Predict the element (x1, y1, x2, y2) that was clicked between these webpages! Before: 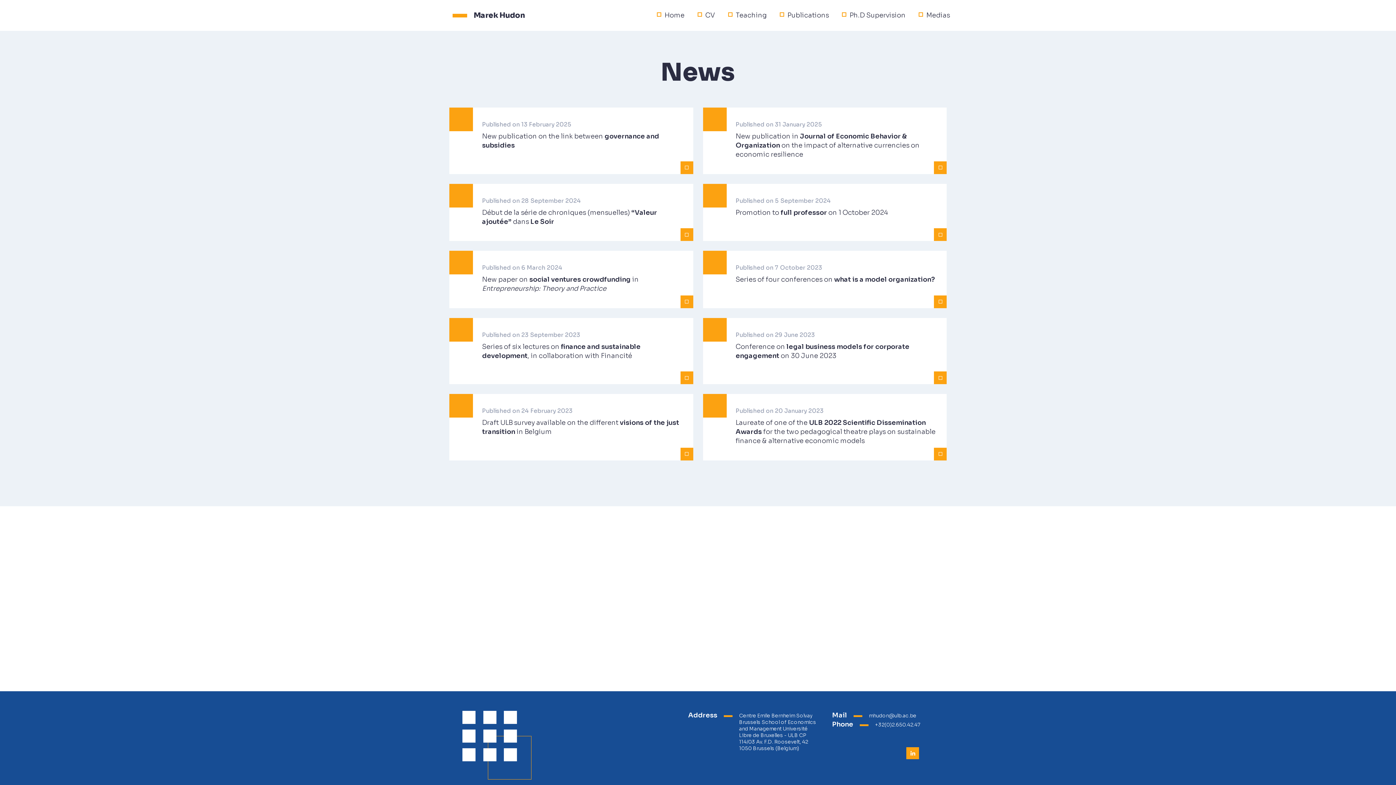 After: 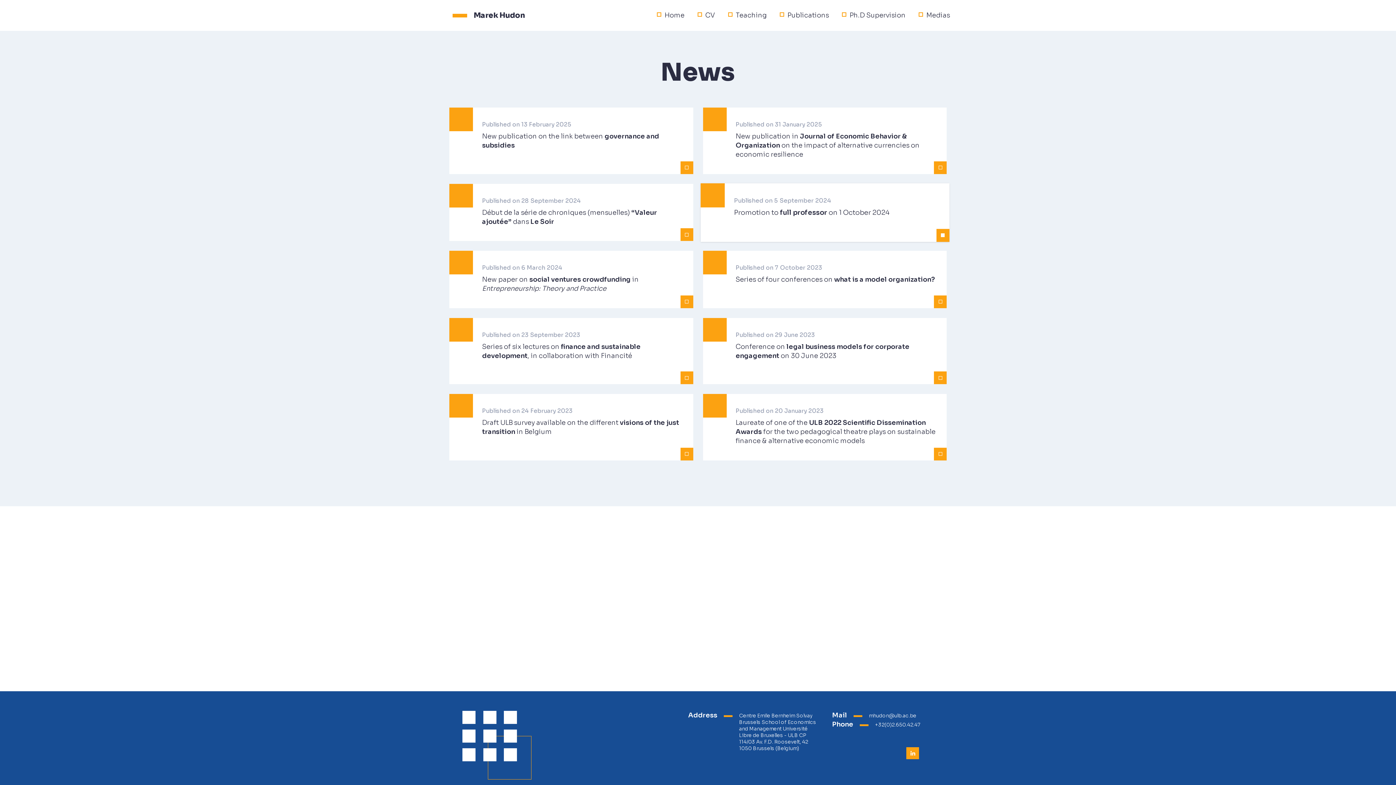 Action: bbox: (735, 193, 937, 217) label: Published on 5 September 2024

Promotion to full professor on 1 October 2024